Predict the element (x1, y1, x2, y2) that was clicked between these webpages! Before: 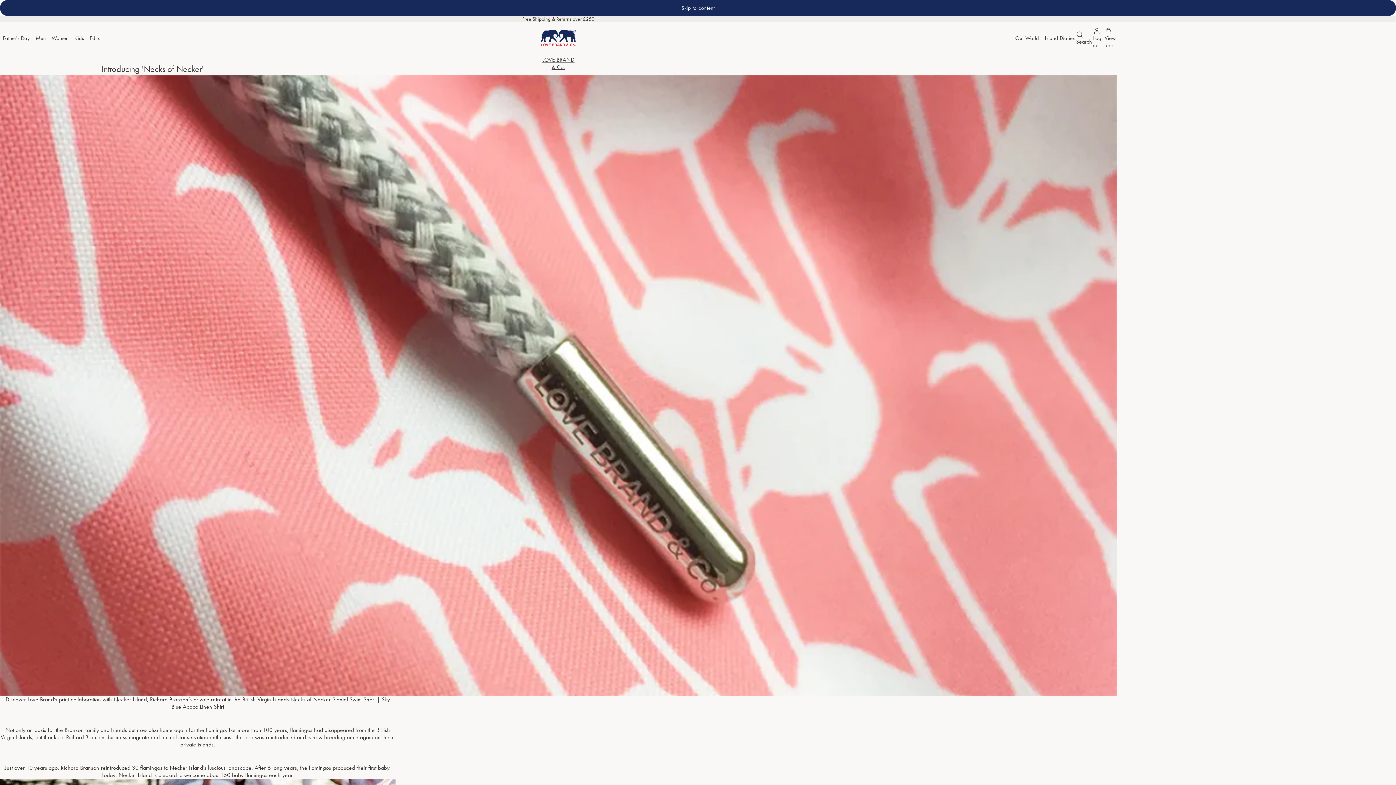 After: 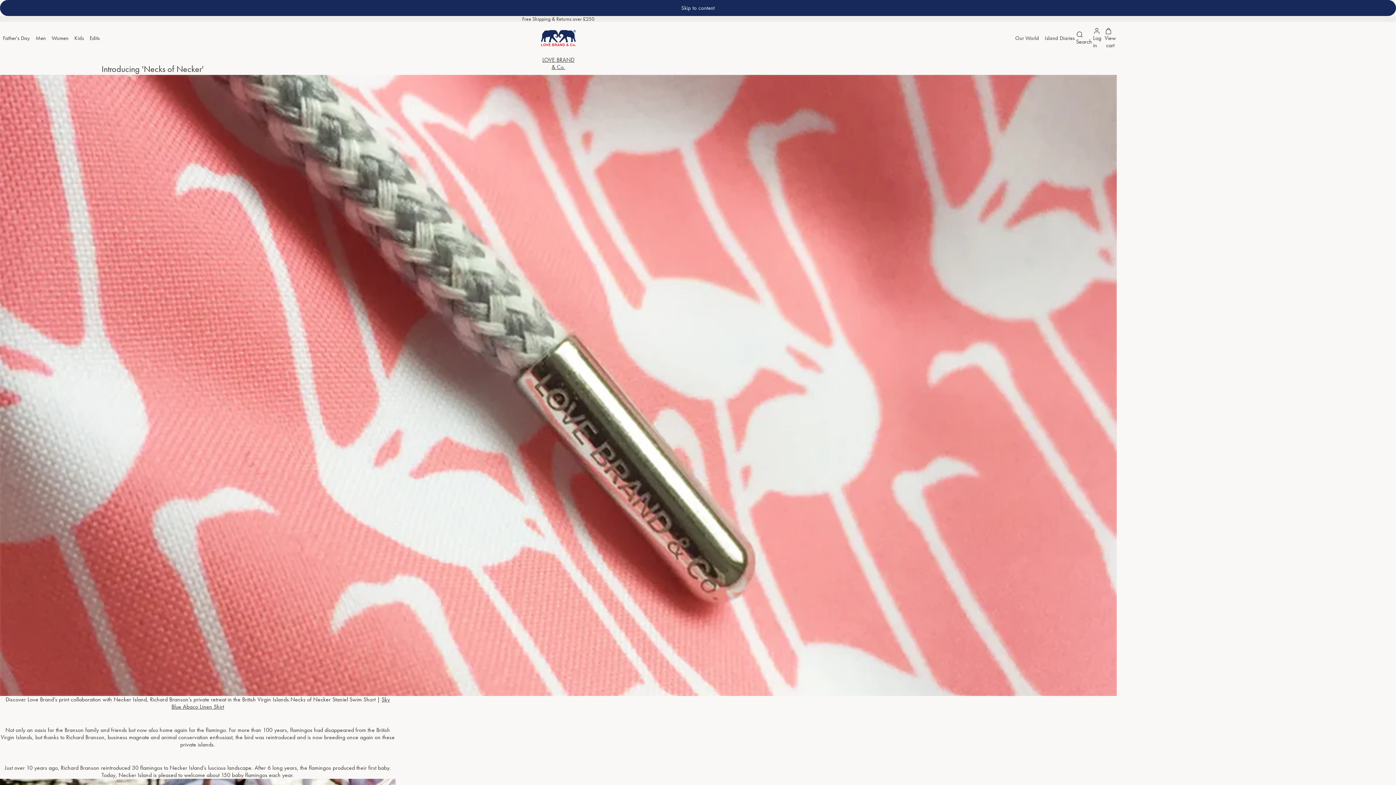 Action: label: Log in bbox: (1090, 31, 1104, 44)